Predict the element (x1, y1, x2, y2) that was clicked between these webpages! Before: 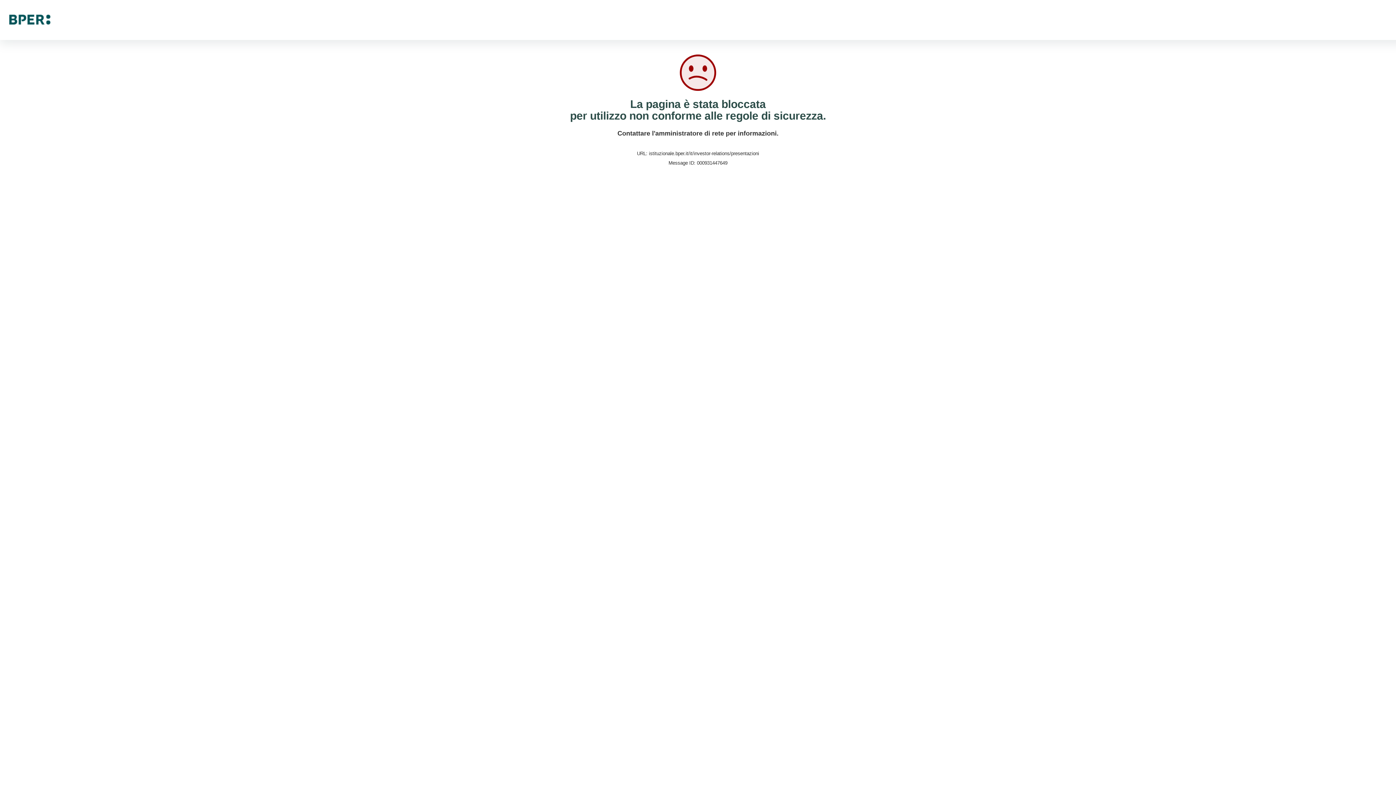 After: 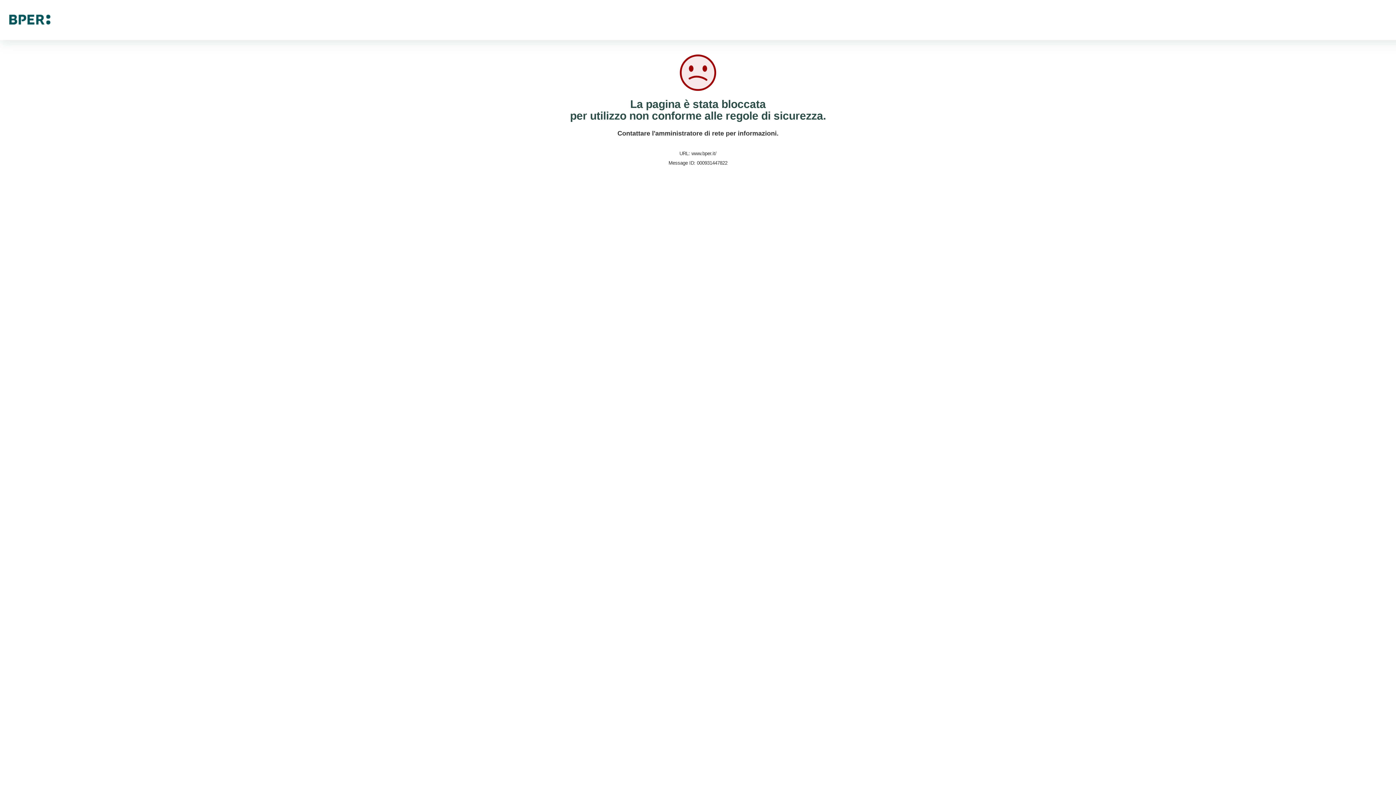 Action: bbox: (9, 16, 50, 22)